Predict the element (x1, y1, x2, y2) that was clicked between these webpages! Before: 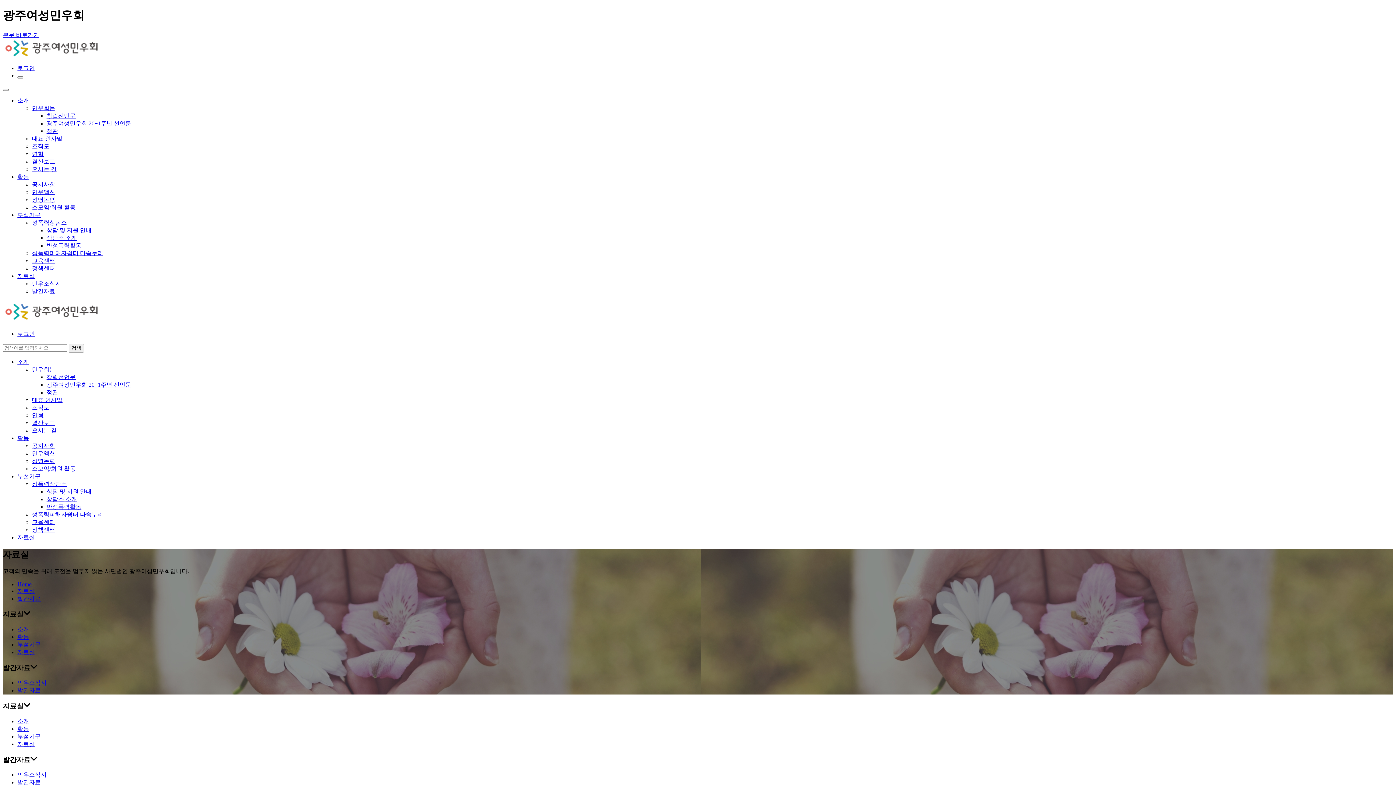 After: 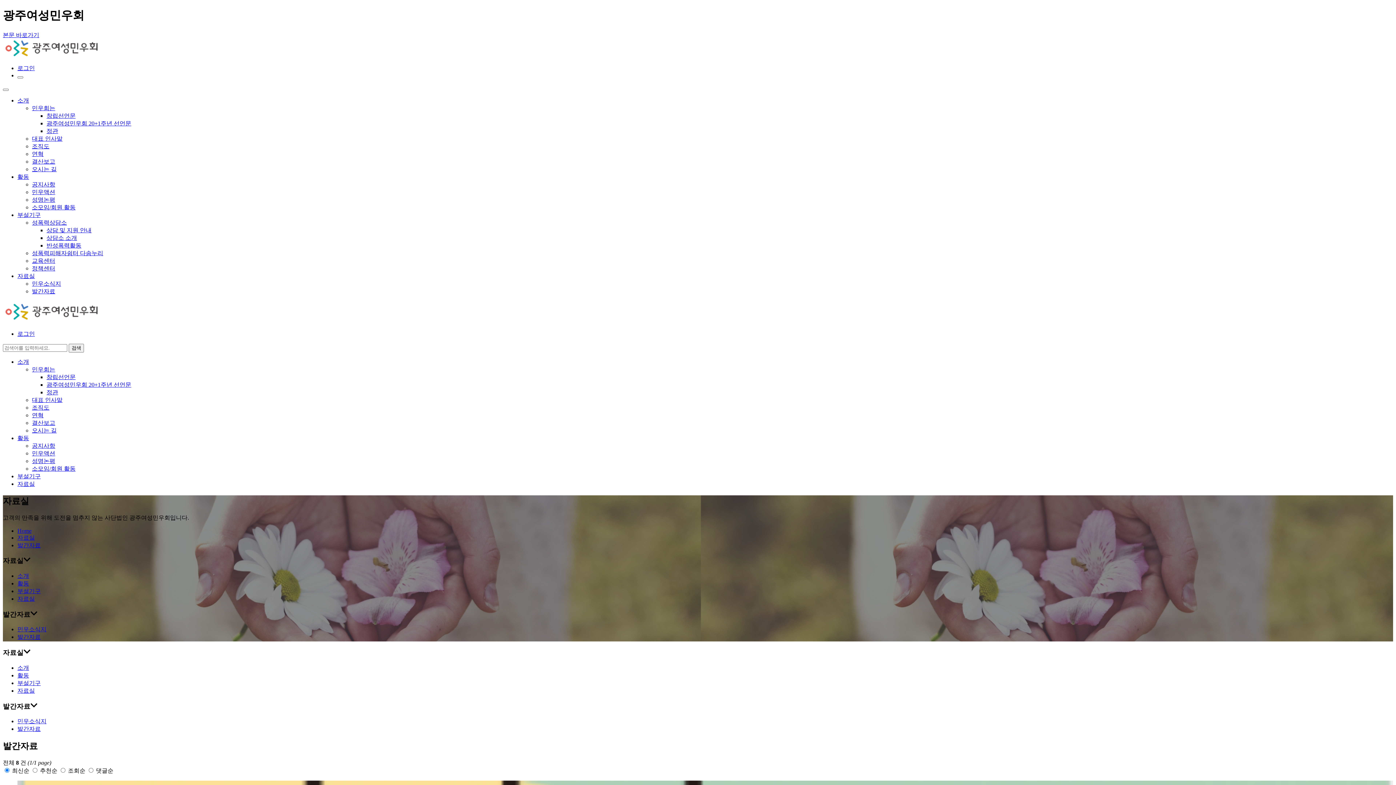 Action: label: 부설기구 bbox: (17, 473, 40, 479)